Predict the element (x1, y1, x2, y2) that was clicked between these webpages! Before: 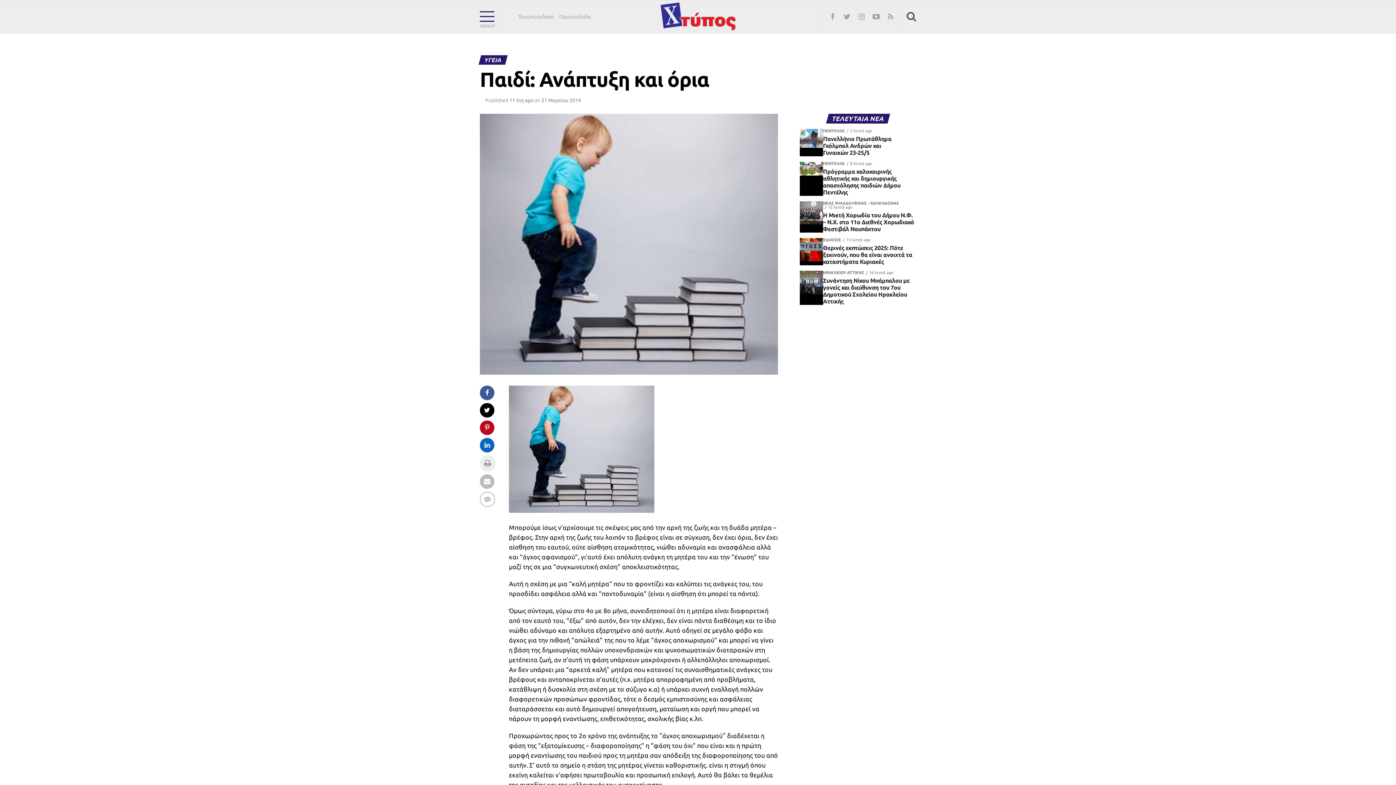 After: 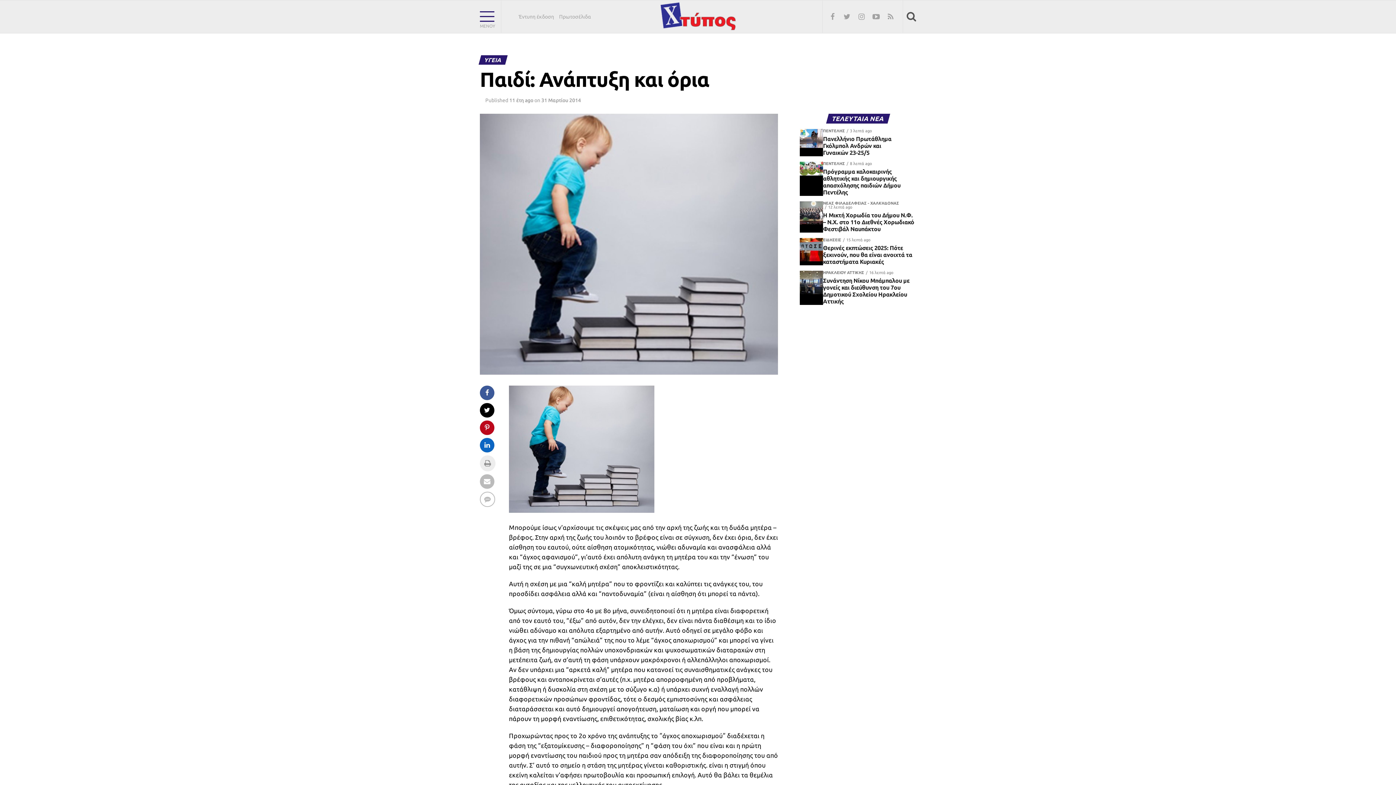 Action: label: ΤΕΛΕΥΤΑΙΑ ΝΕΑ bbox: (827, 116, 888, 122)